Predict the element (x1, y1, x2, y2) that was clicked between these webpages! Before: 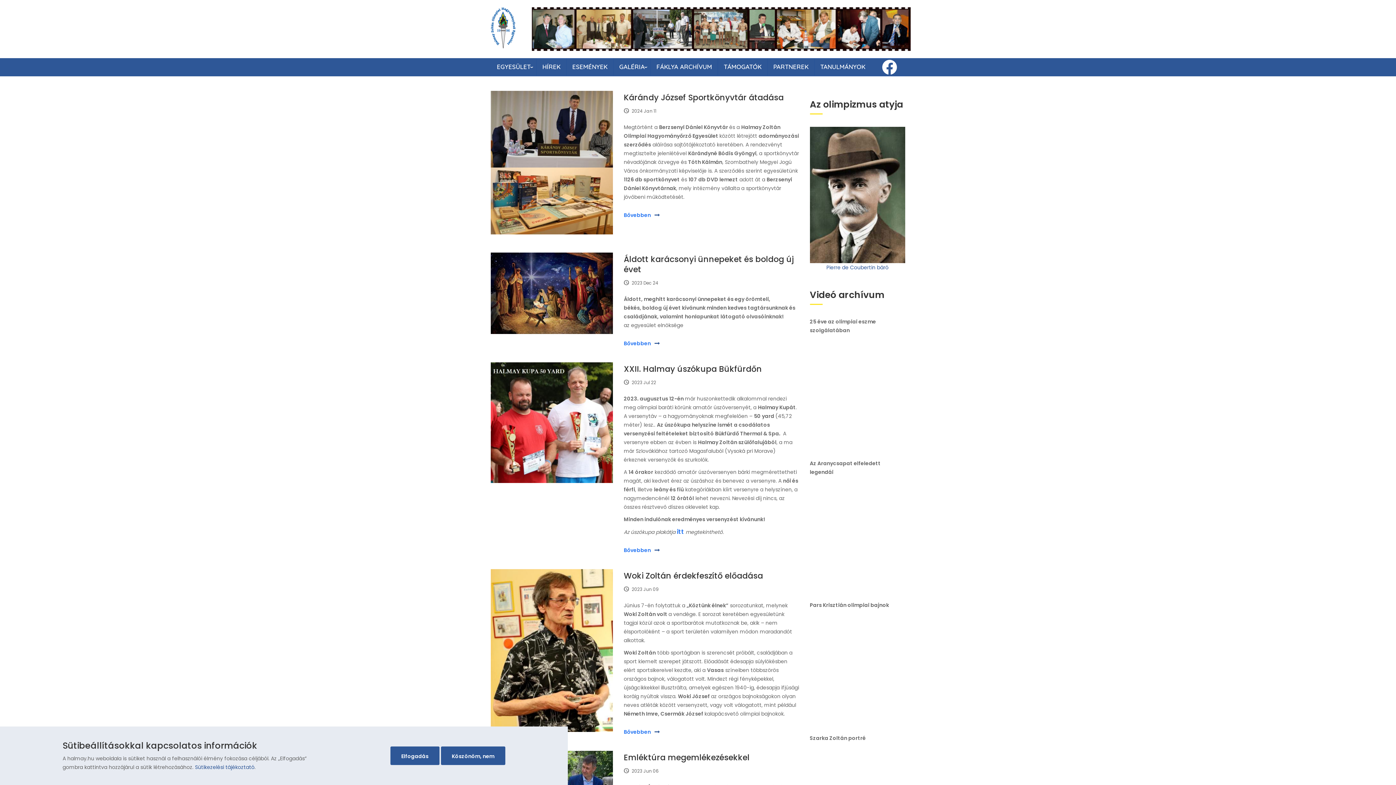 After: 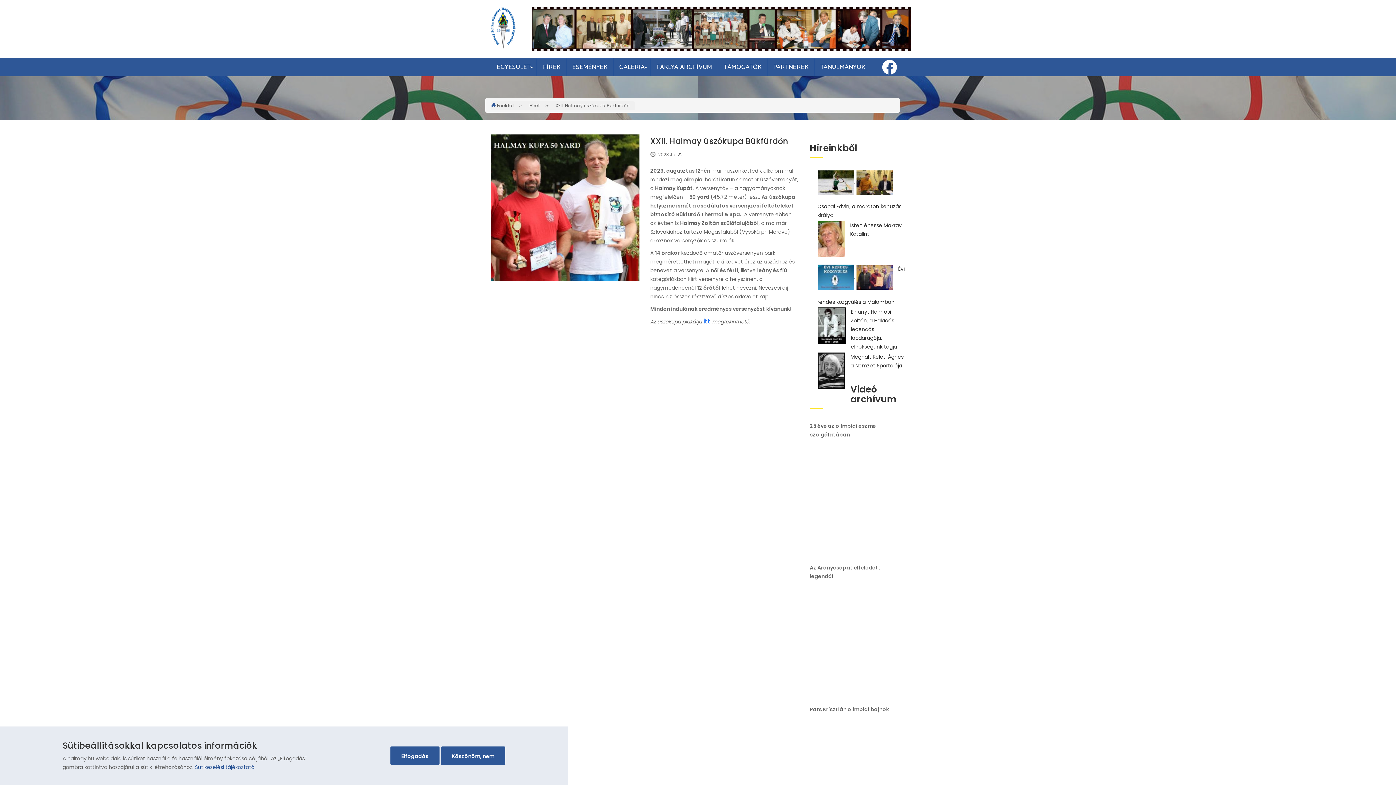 Action: bbox: (623, 363, 762, 374) label: XXII. Halmay úszókupa Bükfürdőn